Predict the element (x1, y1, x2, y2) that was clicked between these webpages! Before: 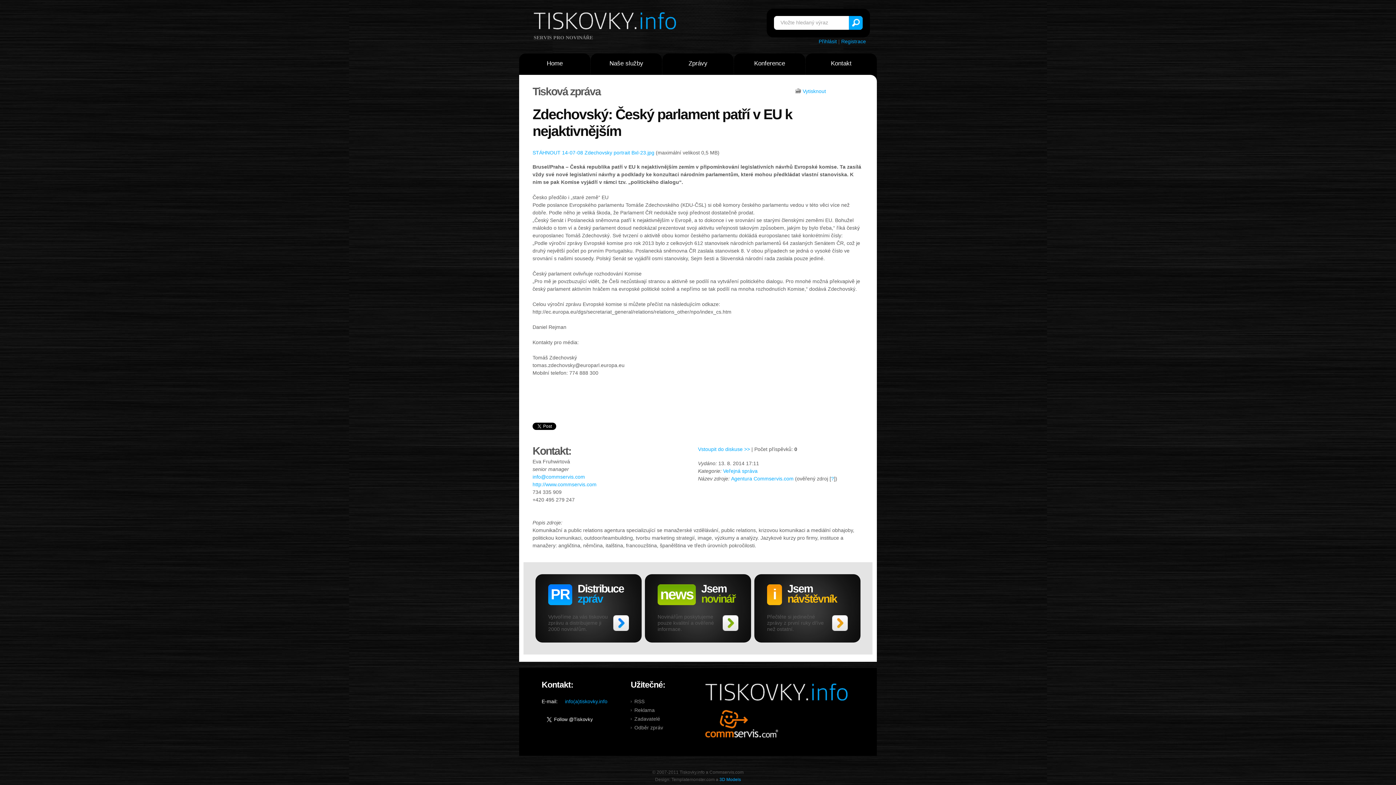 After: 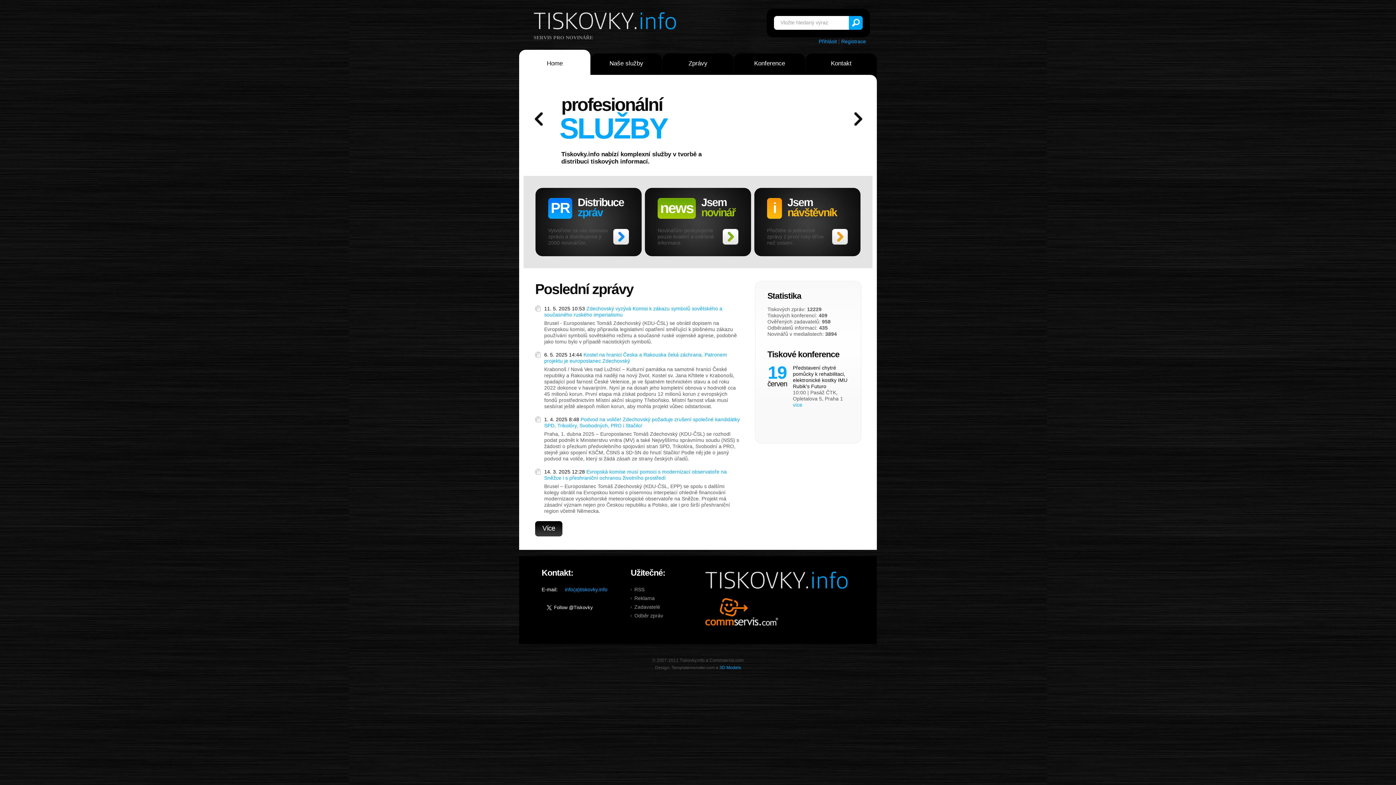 Action: label: Tiskovky.info bbox: (705, 684, 850, 703)